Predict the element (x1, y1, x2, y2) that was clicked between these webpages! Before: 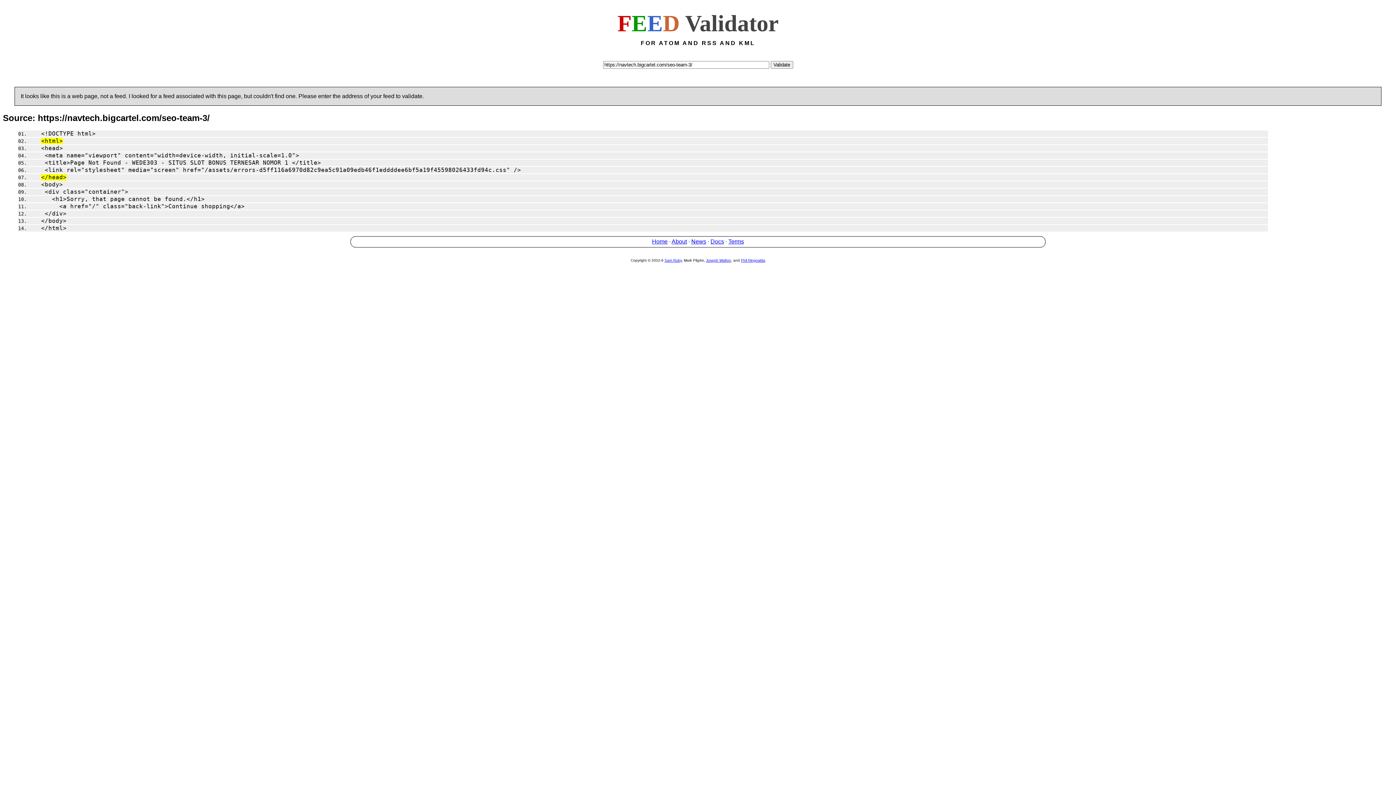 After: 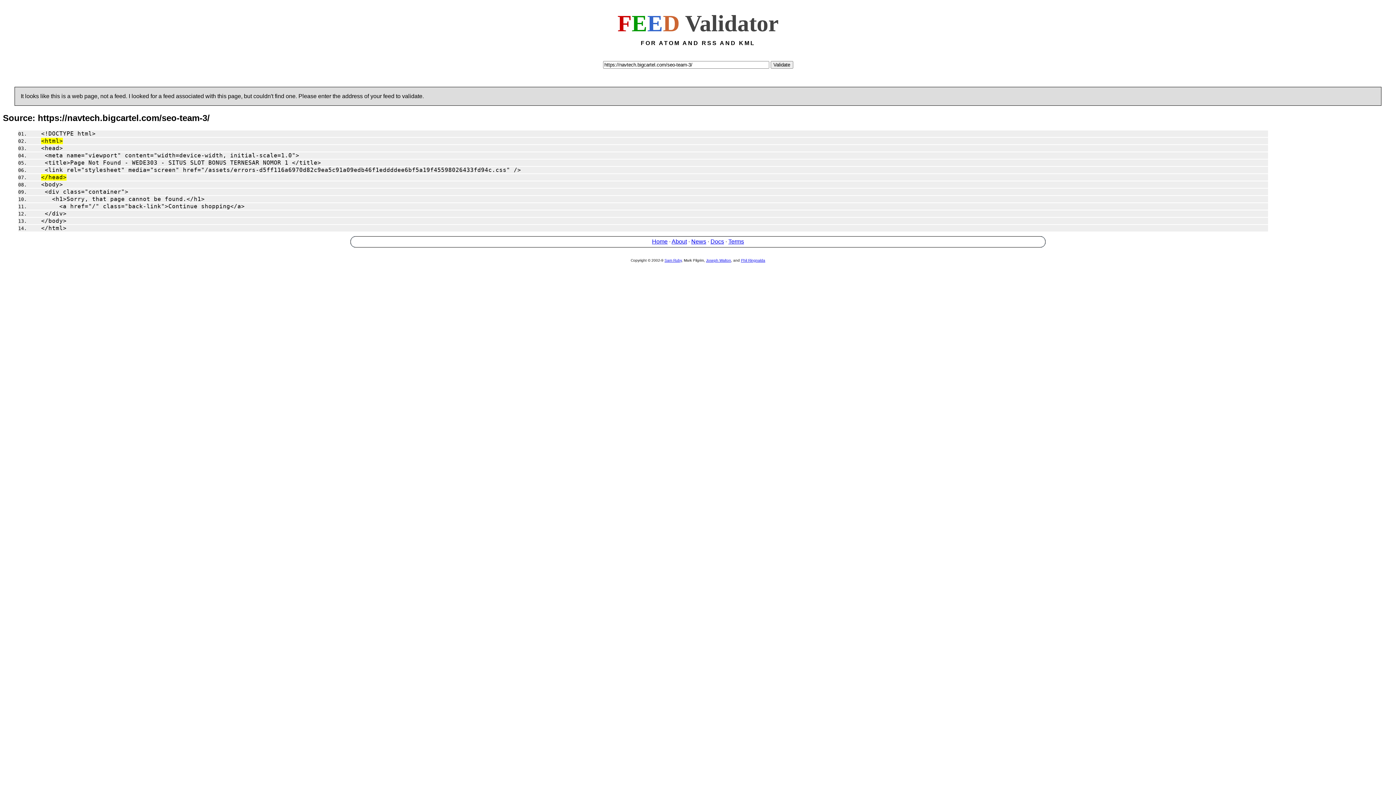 Action: bbox: (29, 189, 128, 194) label:  <div class="container">